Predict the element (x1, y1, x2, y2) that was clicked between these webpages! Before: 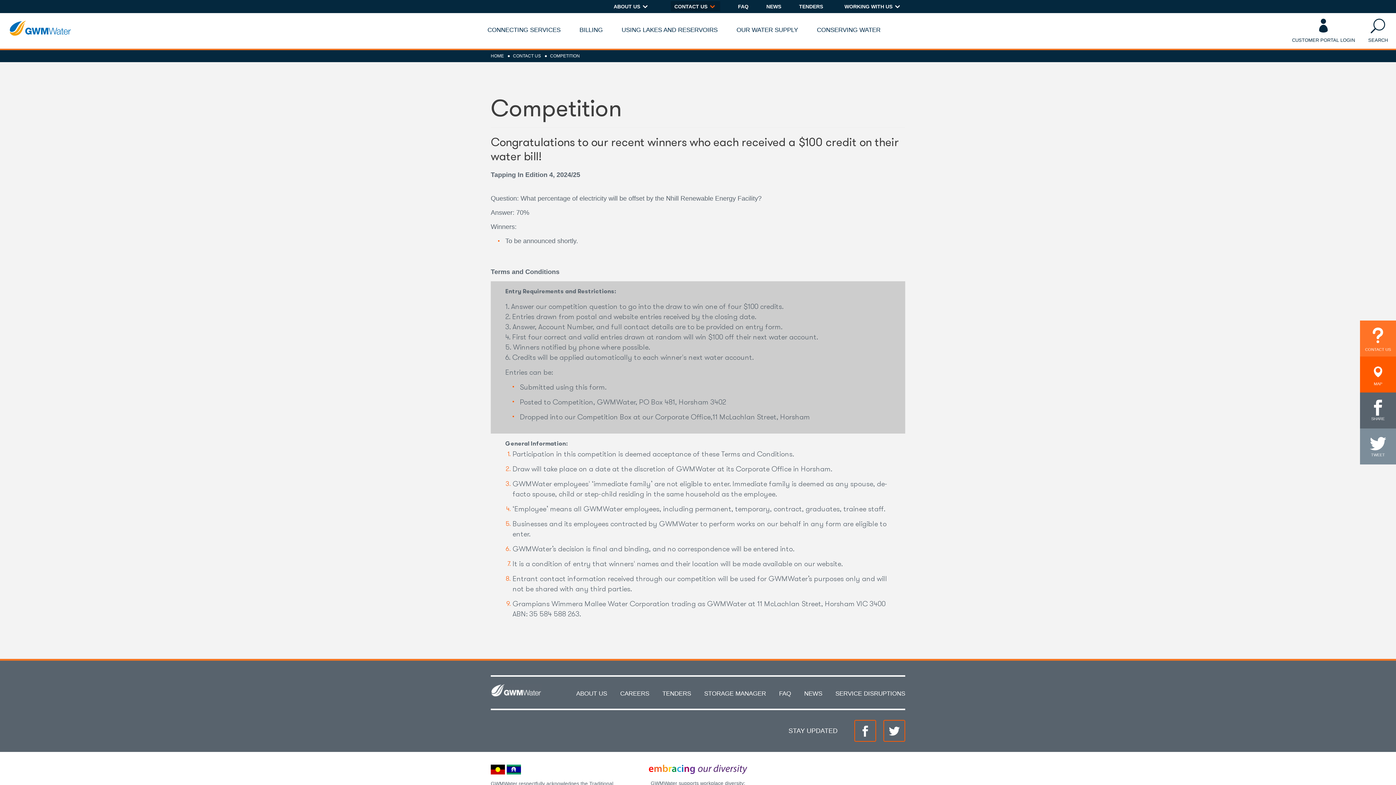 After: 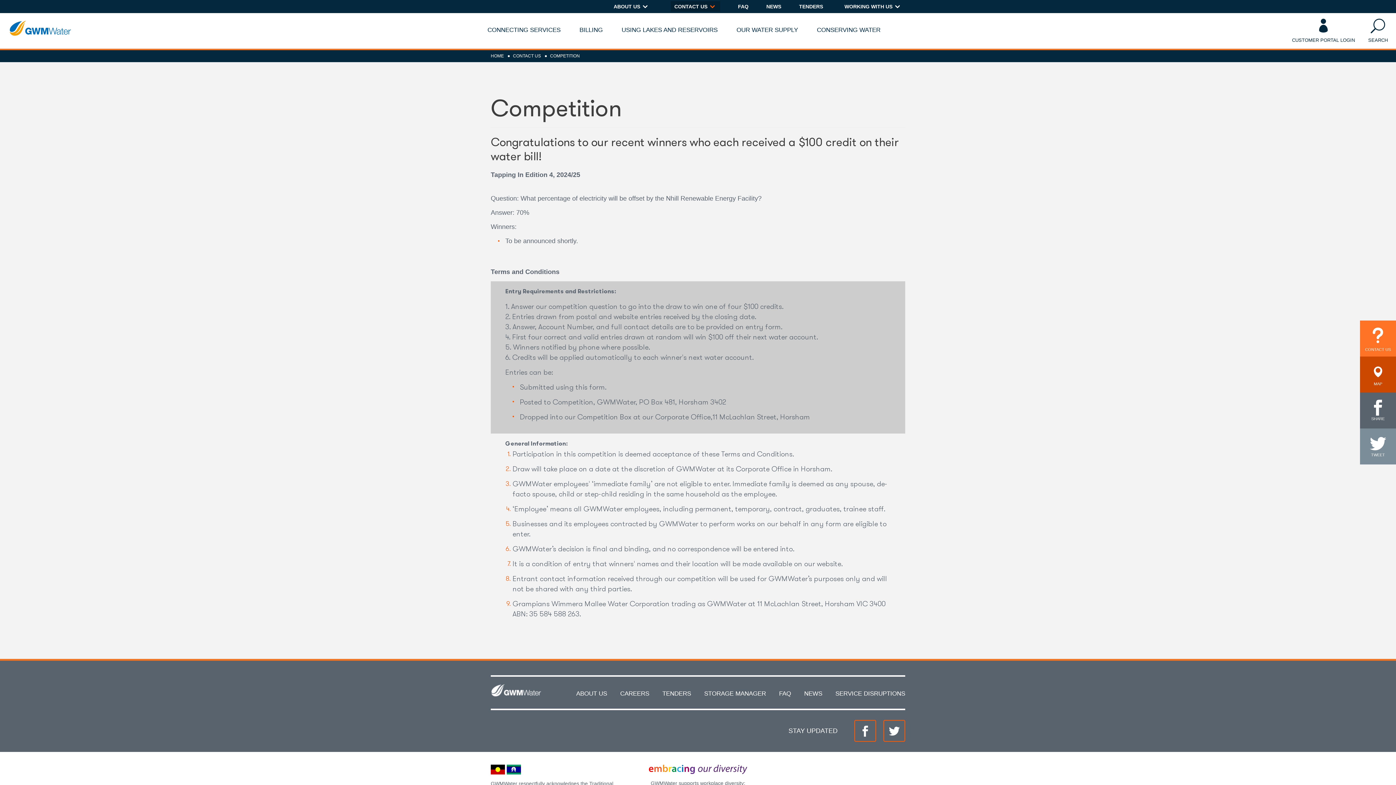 Action: bbox: (1360, 356, 1396, 392) label: 
MAP